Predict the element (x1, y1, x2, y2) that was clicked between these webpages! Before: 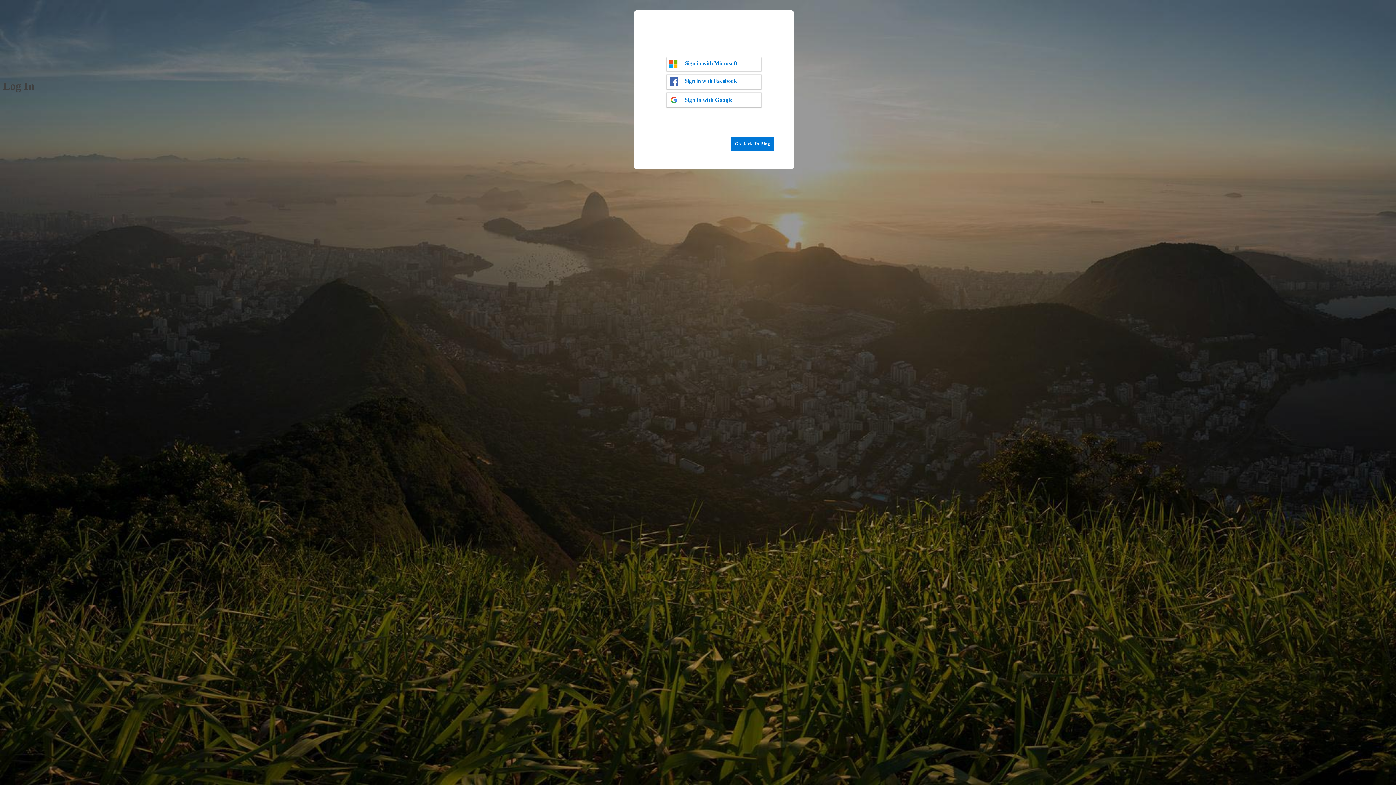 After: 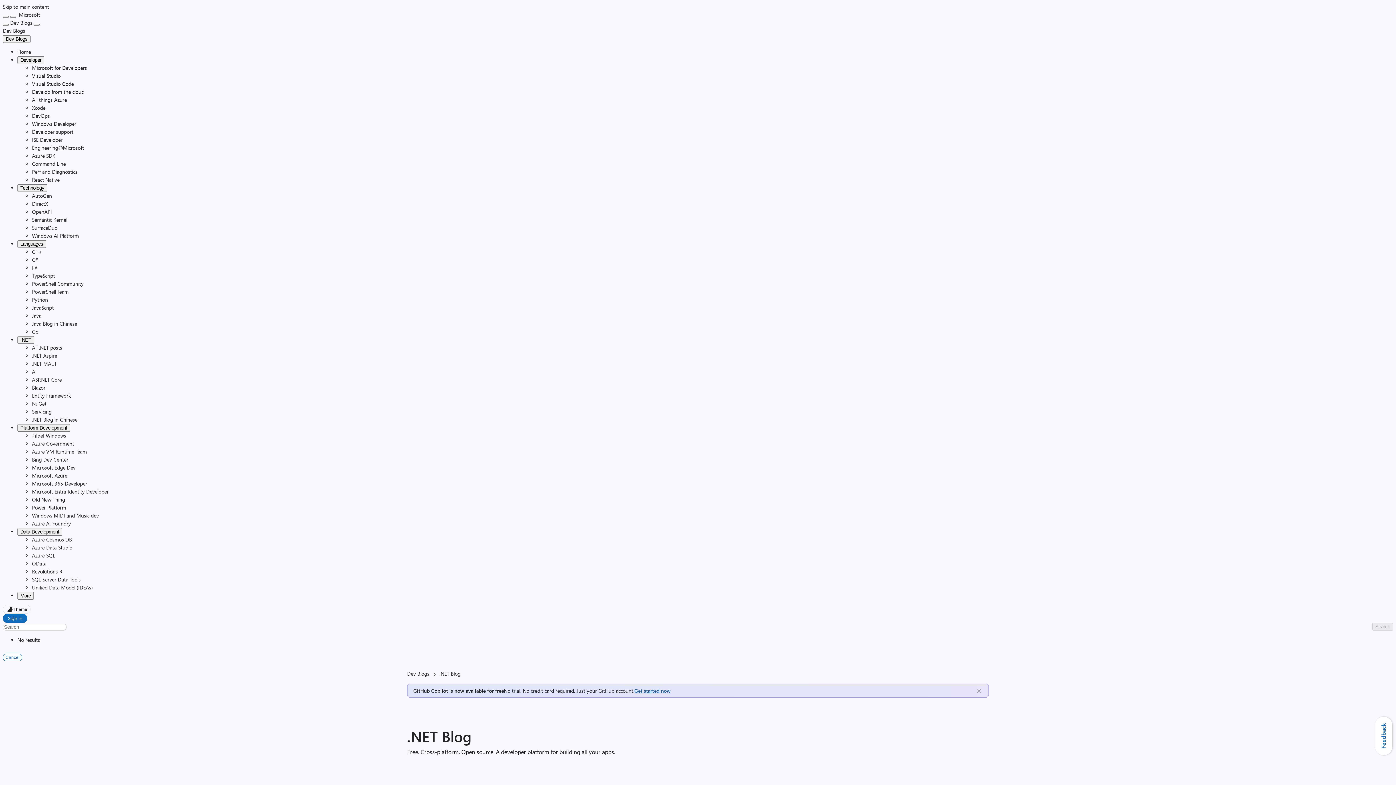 Action: label: Go Back To Blog bbox: (730, 136, 774, 150)